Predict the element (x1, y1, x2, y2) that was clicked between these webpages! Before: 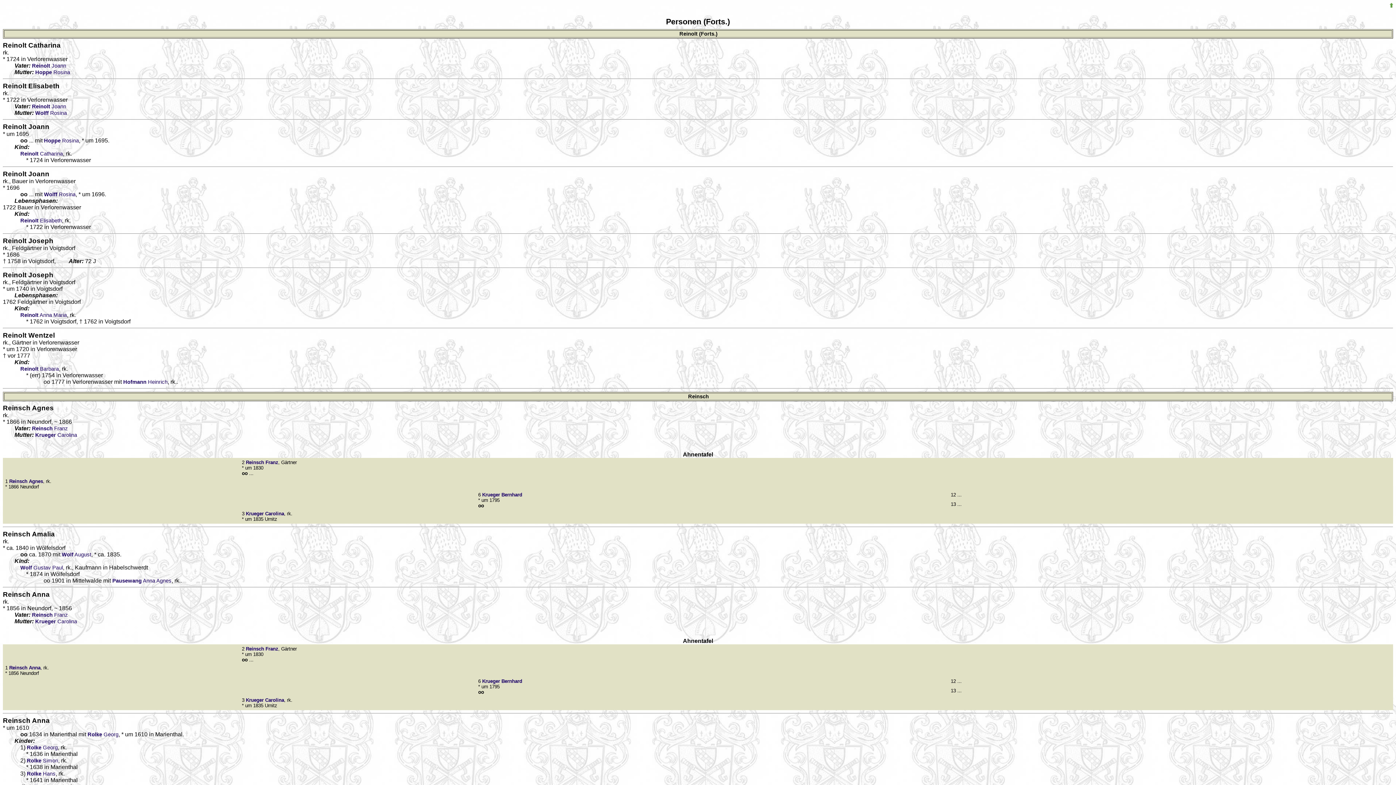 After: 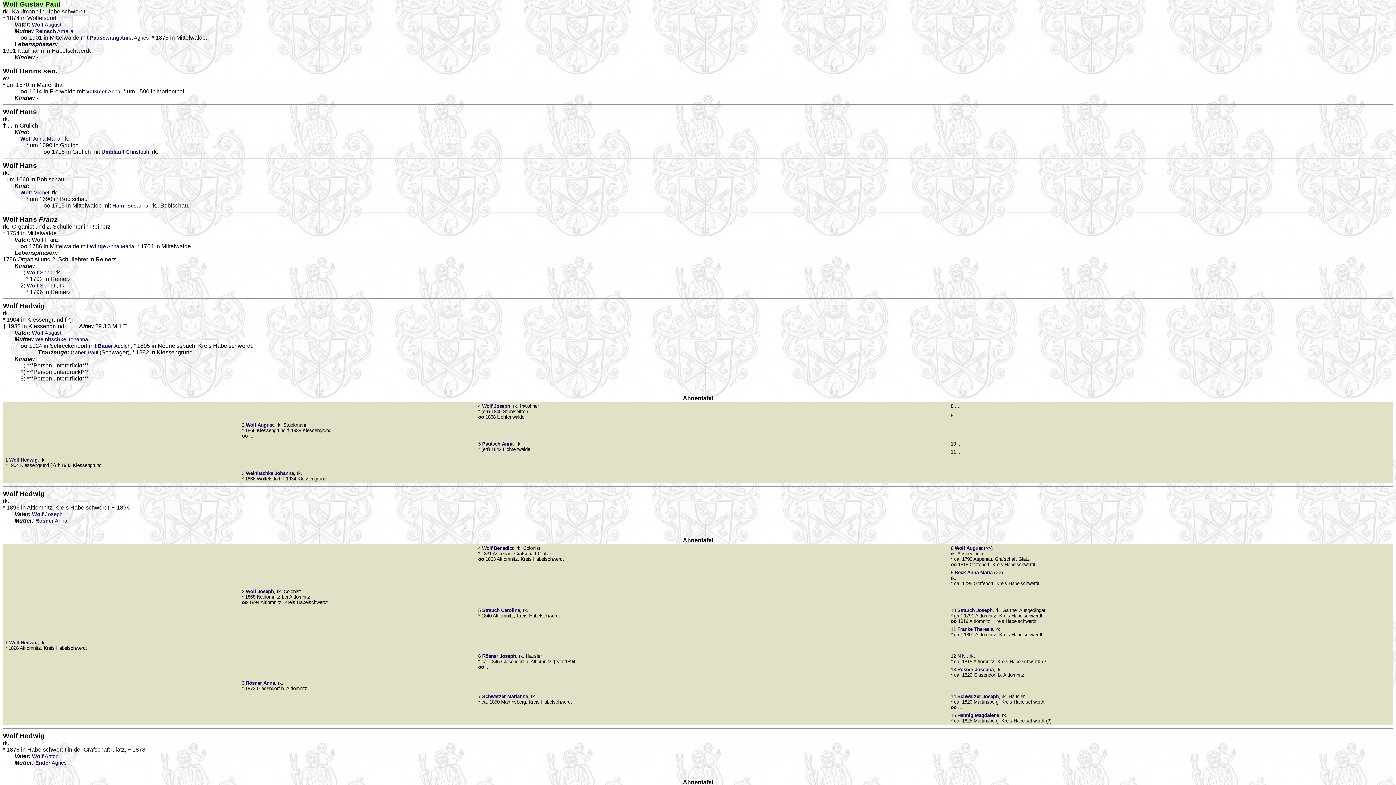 Action: label: Wolf Gustav Paul bbox: (20, 564, 62, 570)